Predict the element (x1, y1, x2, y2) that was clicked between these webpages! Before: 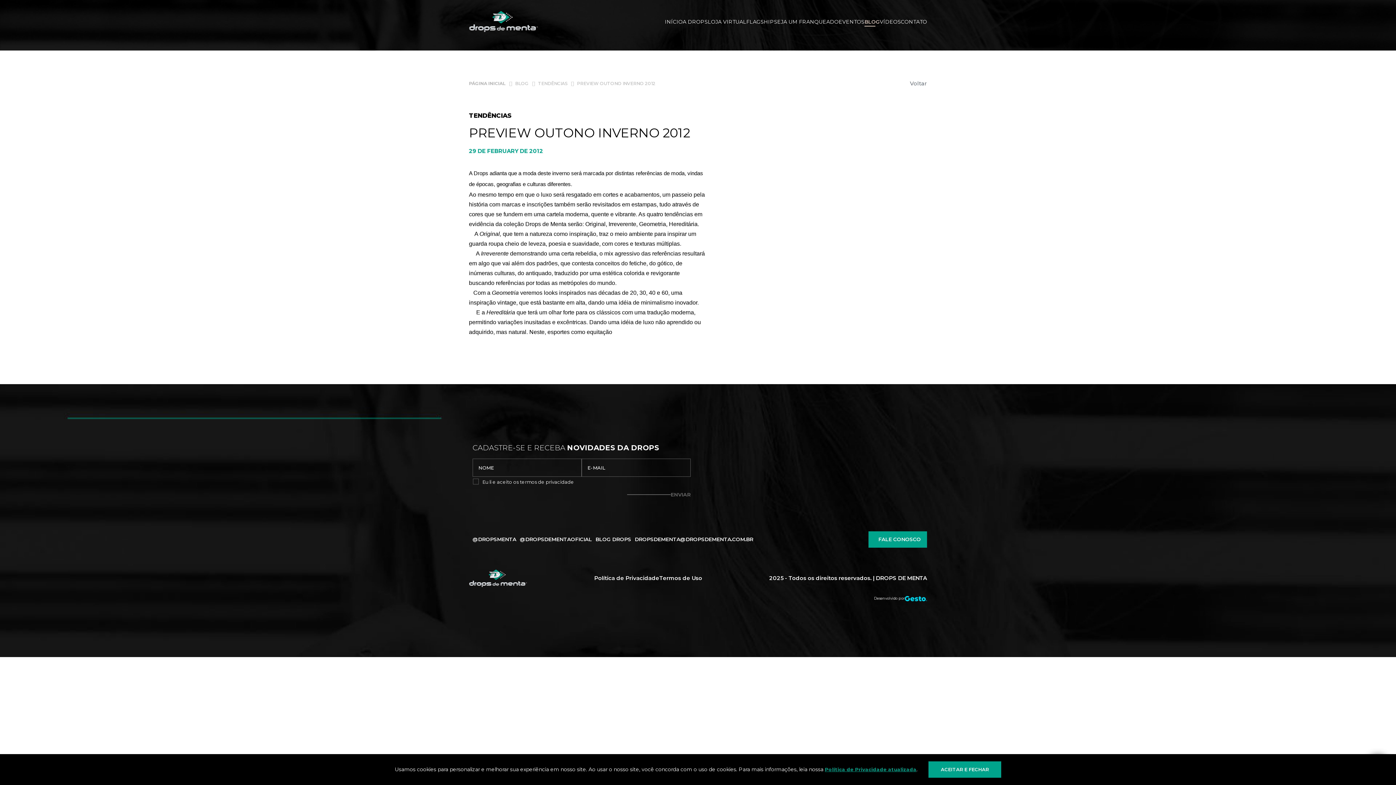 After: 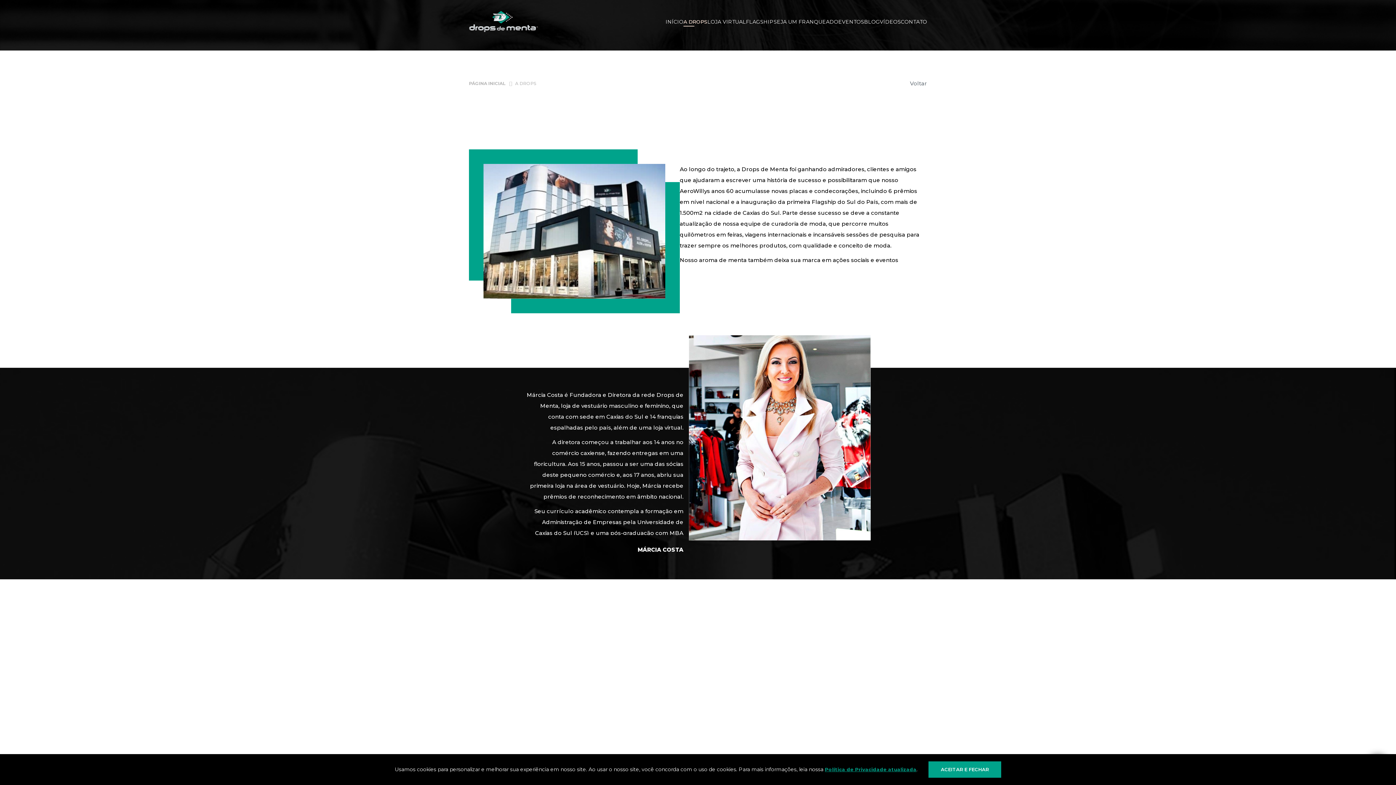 Action: bbox: (682, 18, 708, 26) label: A Drops